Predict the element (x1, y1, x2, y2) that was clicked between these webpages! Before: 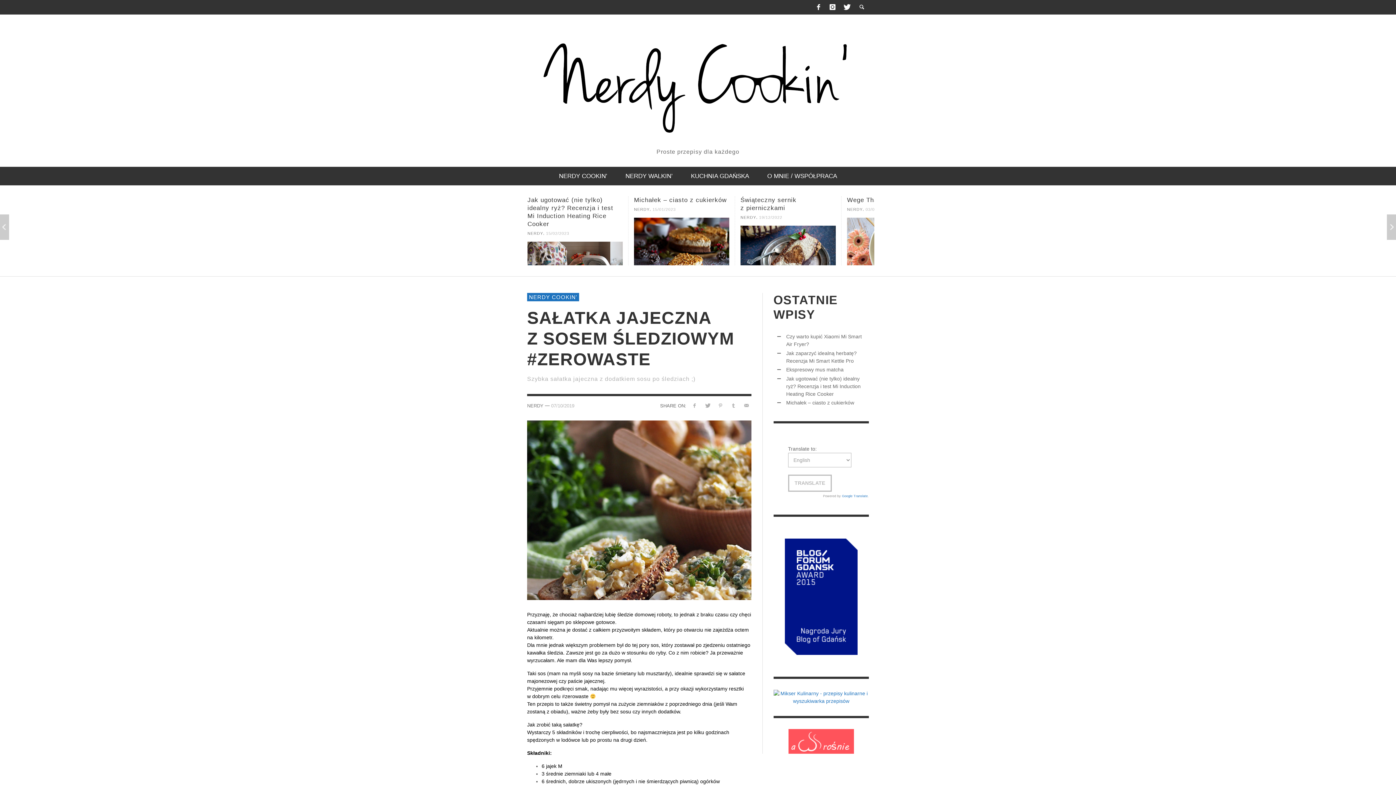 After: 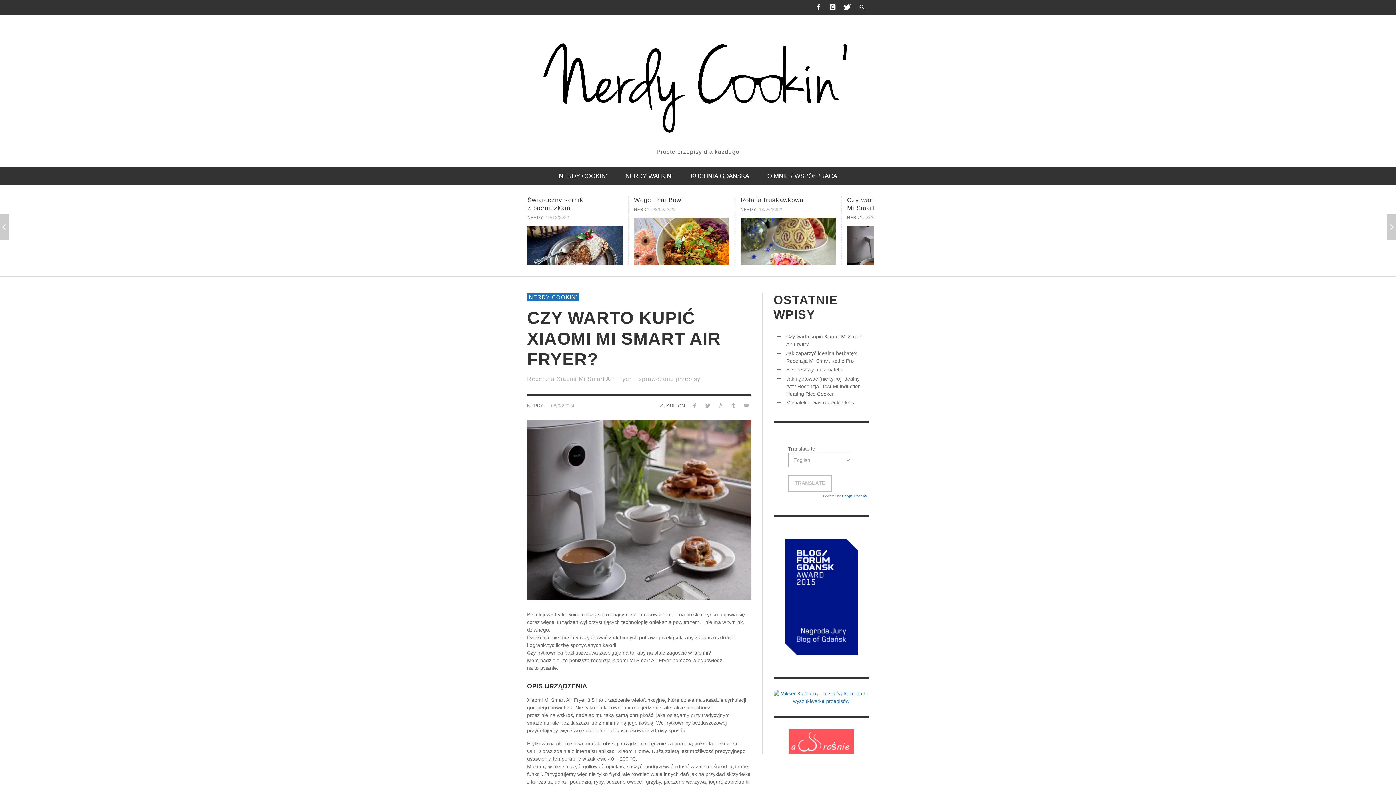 Action: label: 08/03/2024 bbox: (546, 215, 569, 219)